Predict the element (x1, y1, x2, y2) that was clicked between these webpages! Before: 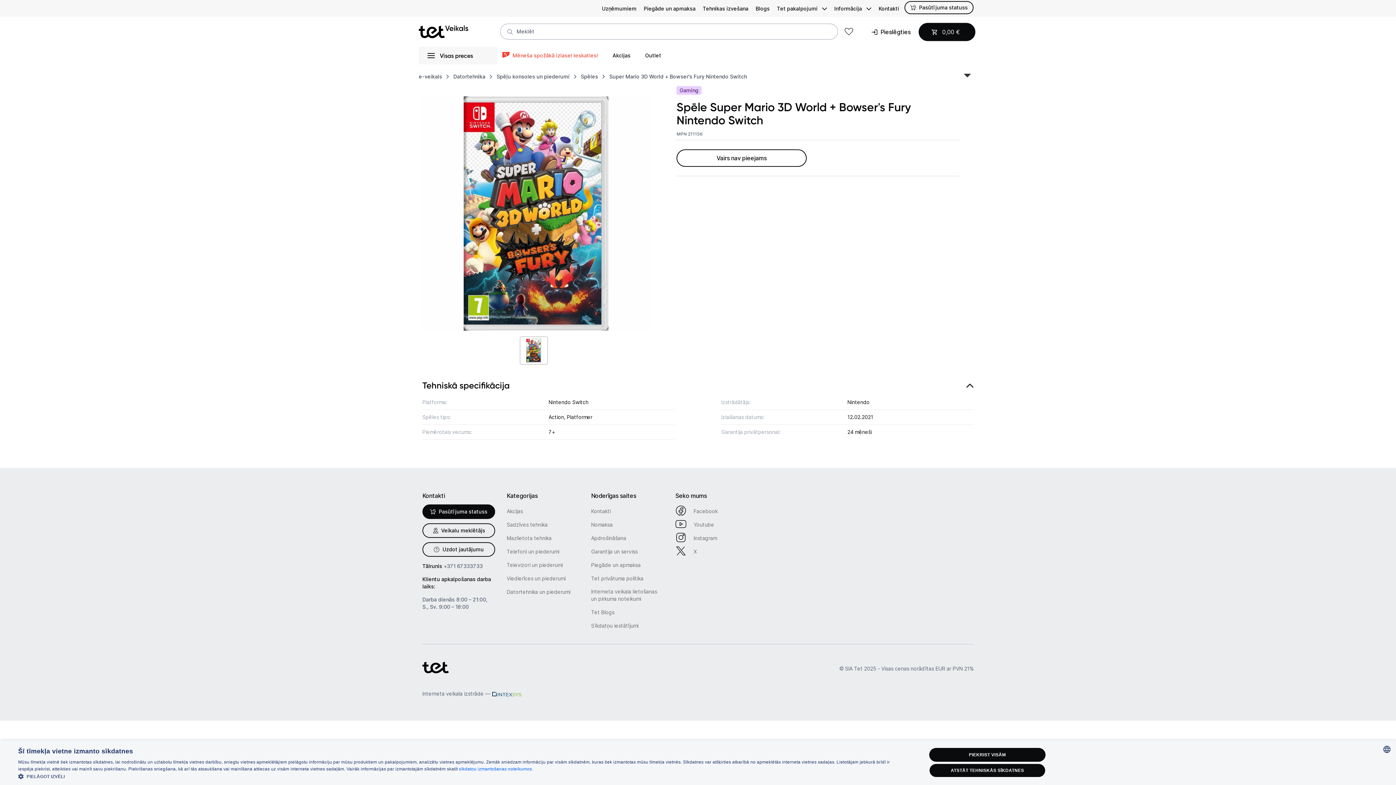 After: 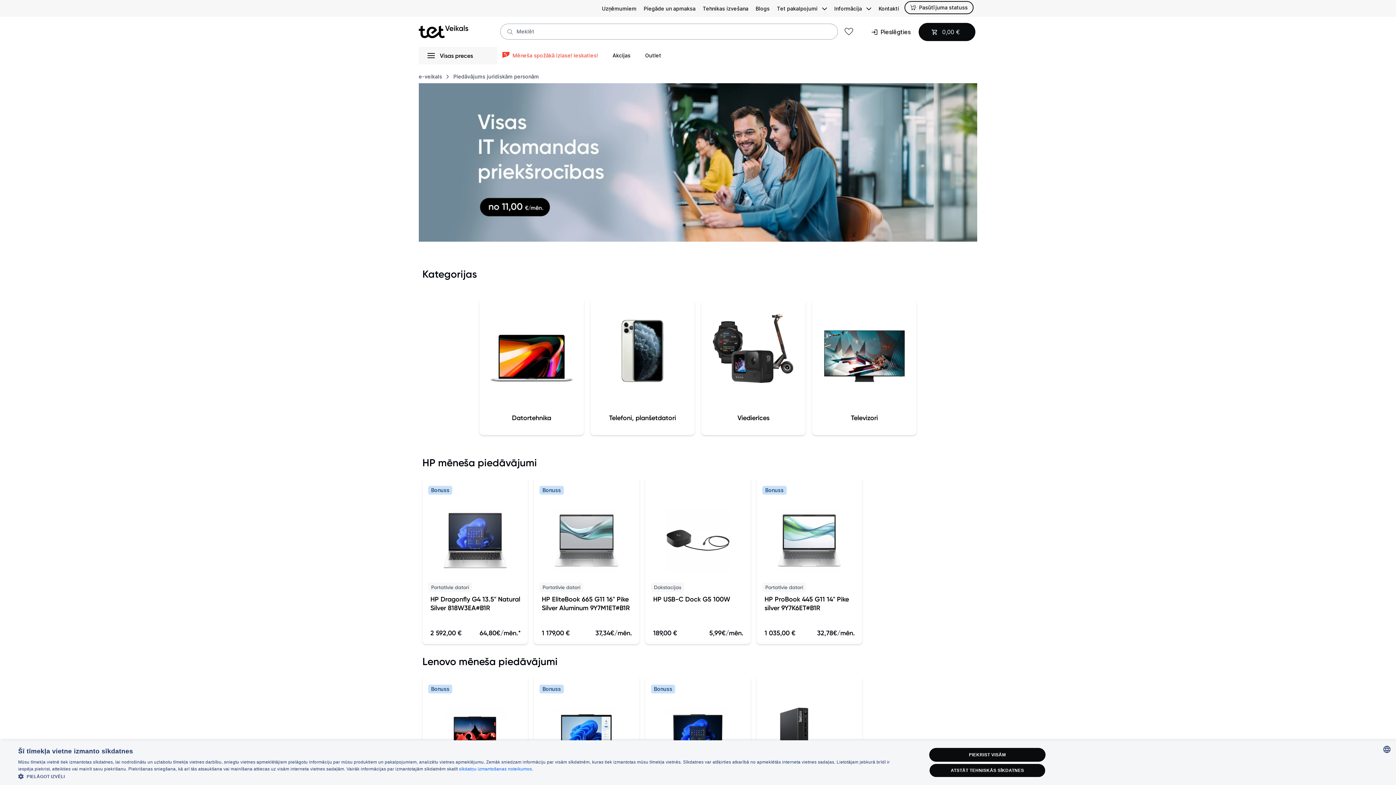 Action: bbox: (602, 5, 636, 12) label: Uzņēmumiem